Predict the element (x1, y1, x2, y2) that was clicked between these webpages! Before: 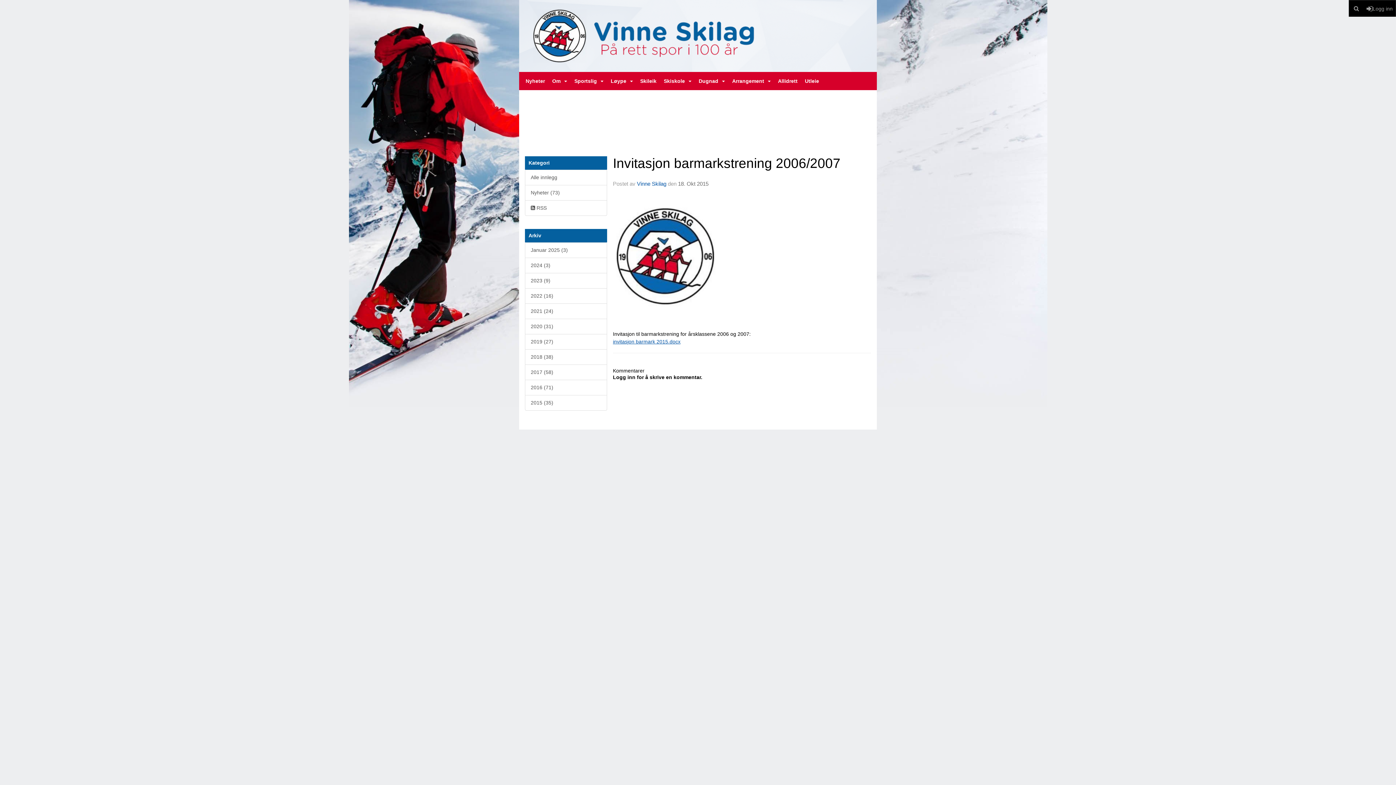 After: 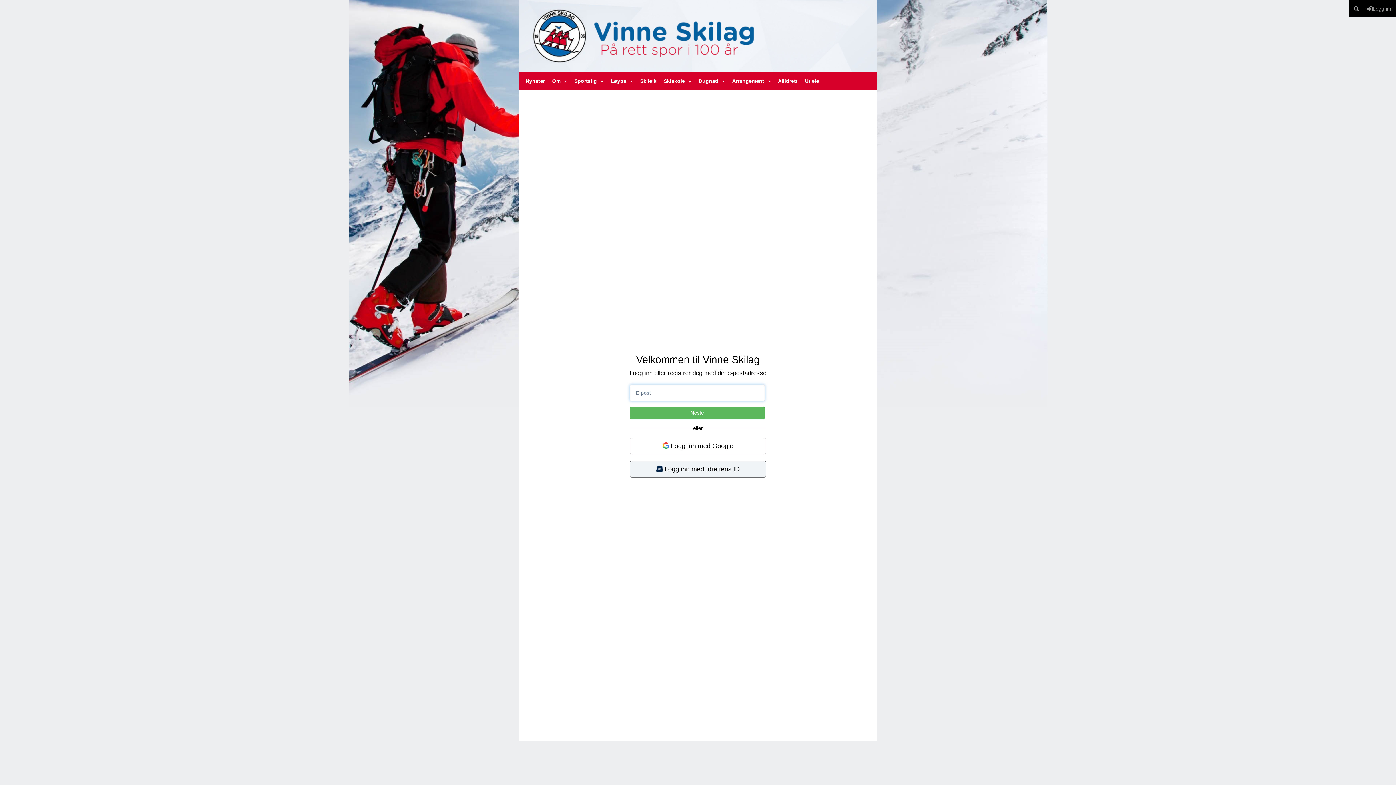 Action: label: Logg inn bbox: (1364, 0, 1396, 16)